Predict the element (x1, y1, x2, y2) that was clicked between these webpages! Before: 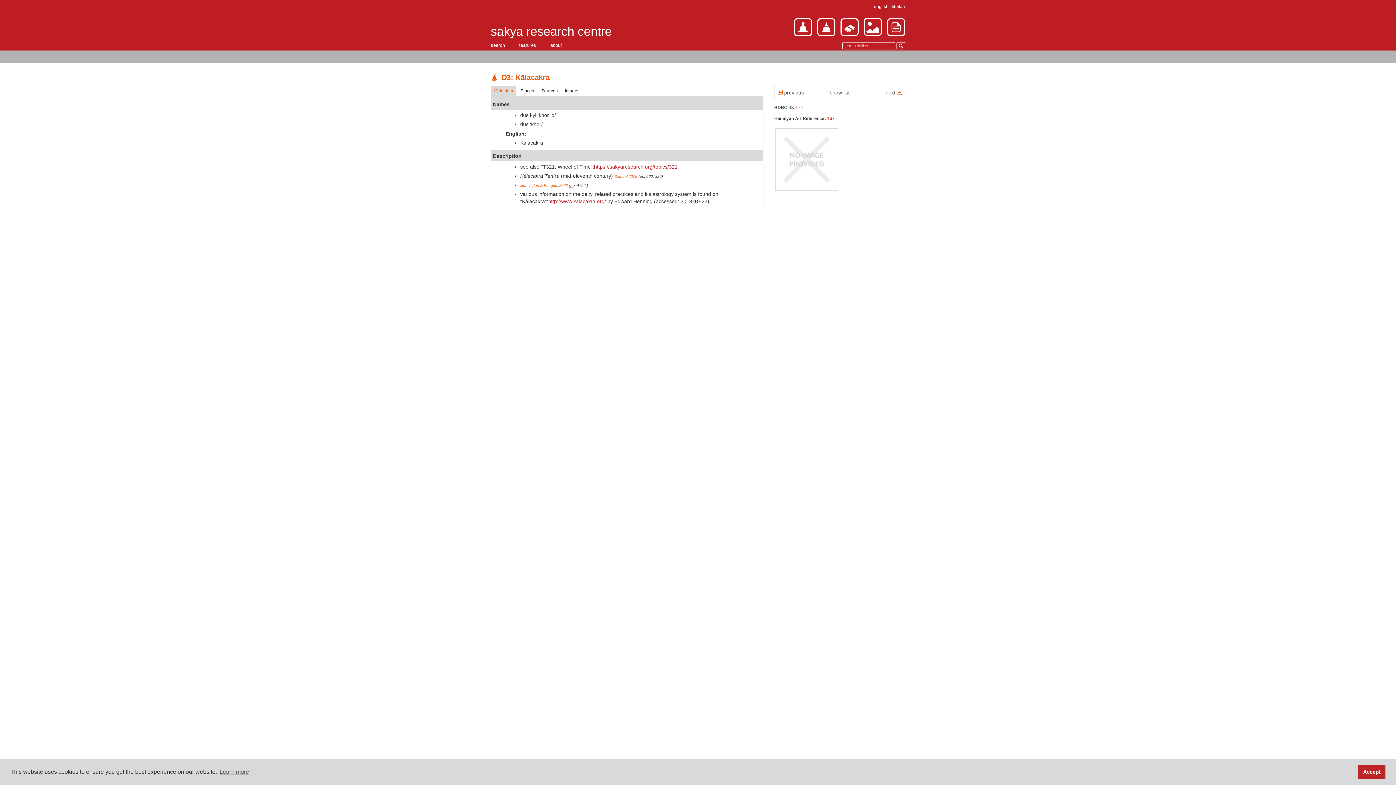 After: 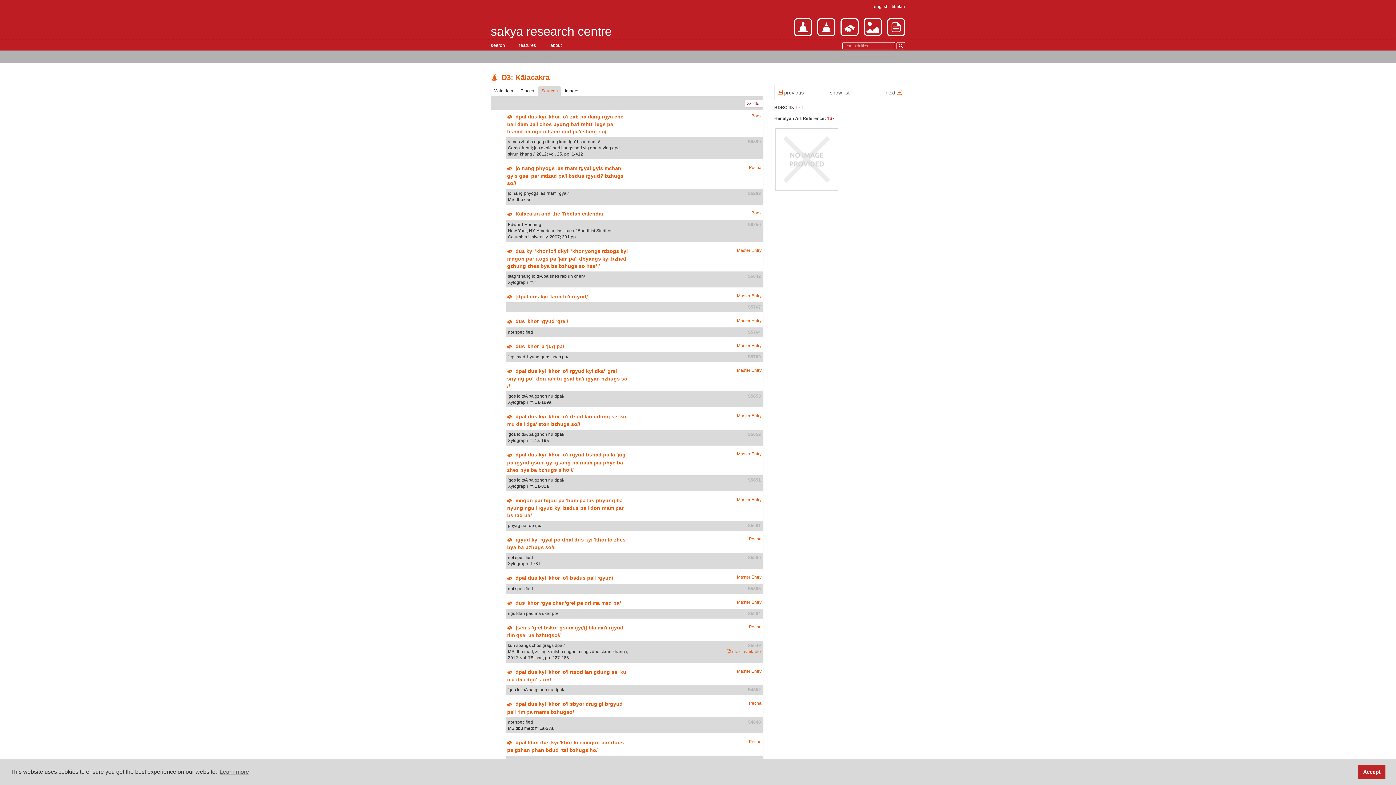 Action: label: Sources bbox: (538, 86, 560, 96)